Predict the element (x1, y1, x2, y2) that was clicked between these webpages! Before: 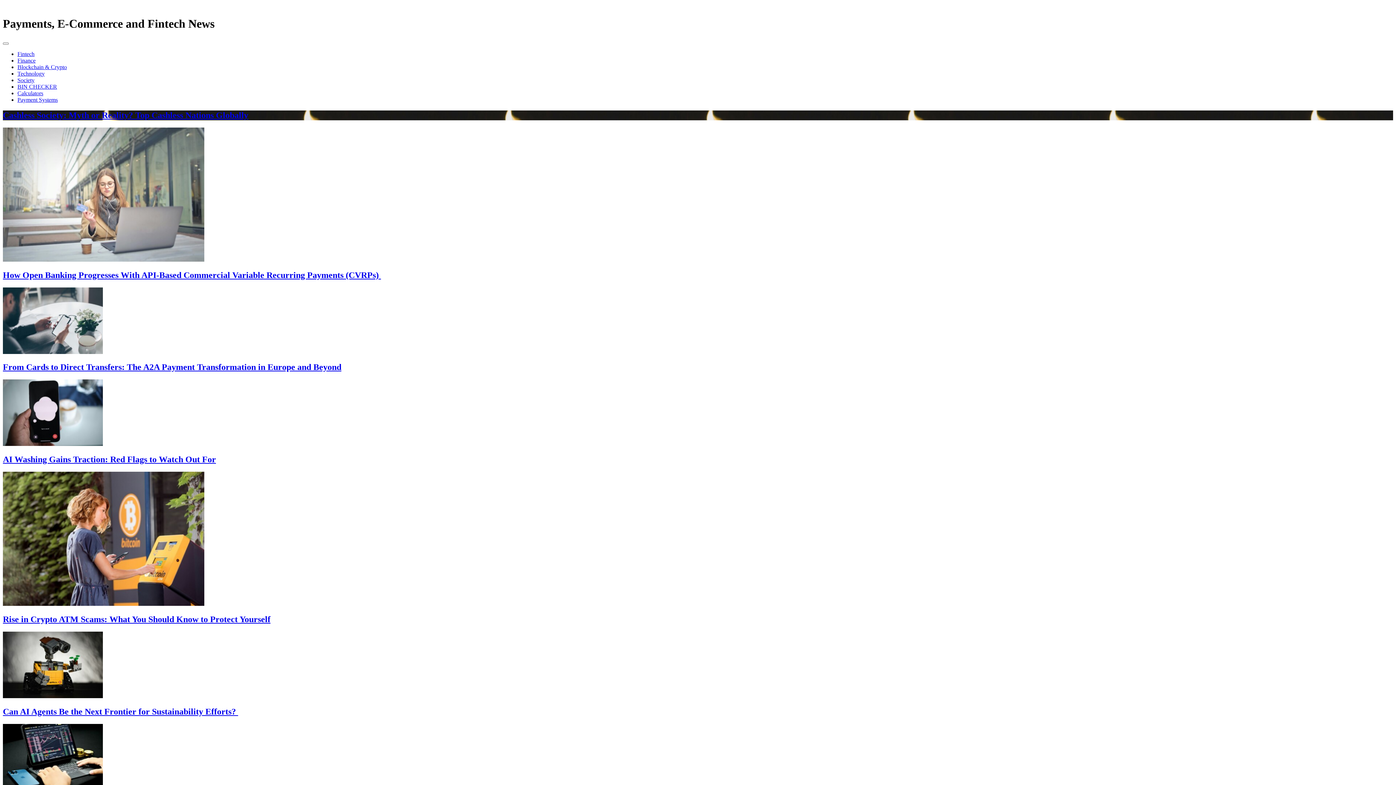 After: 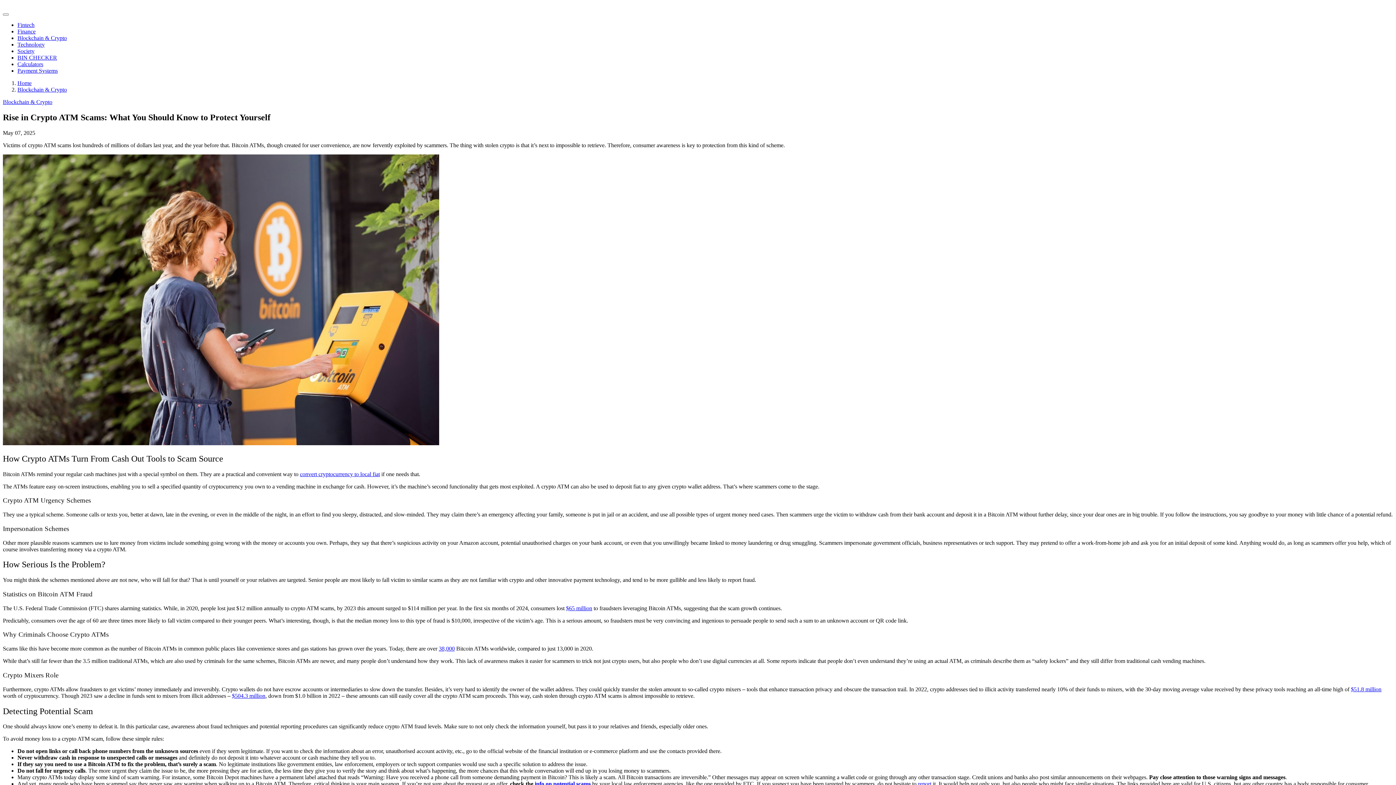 Action: label: Rise in Crypto ATM Scams: What You Should Know to Protect Yourself bbox: (2, 614, 270, 624)